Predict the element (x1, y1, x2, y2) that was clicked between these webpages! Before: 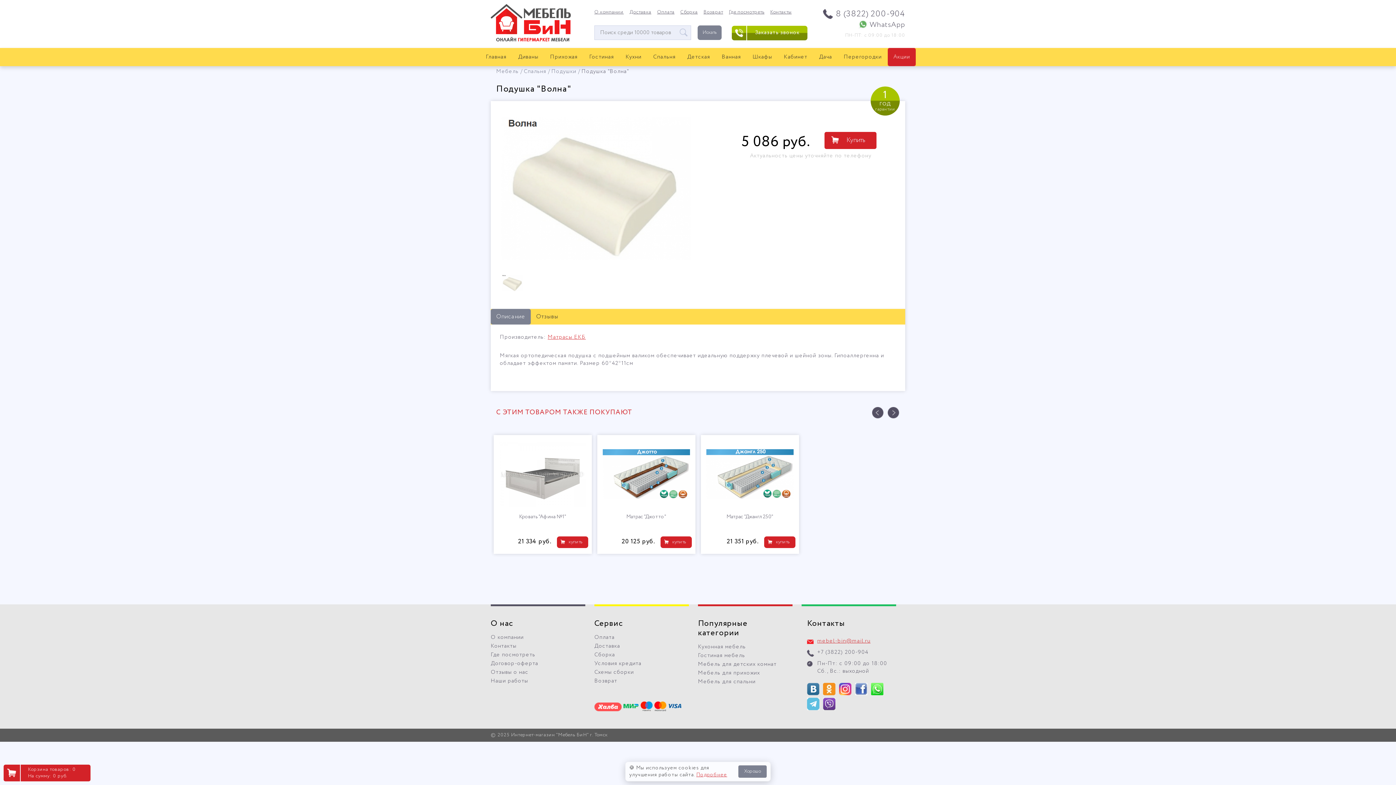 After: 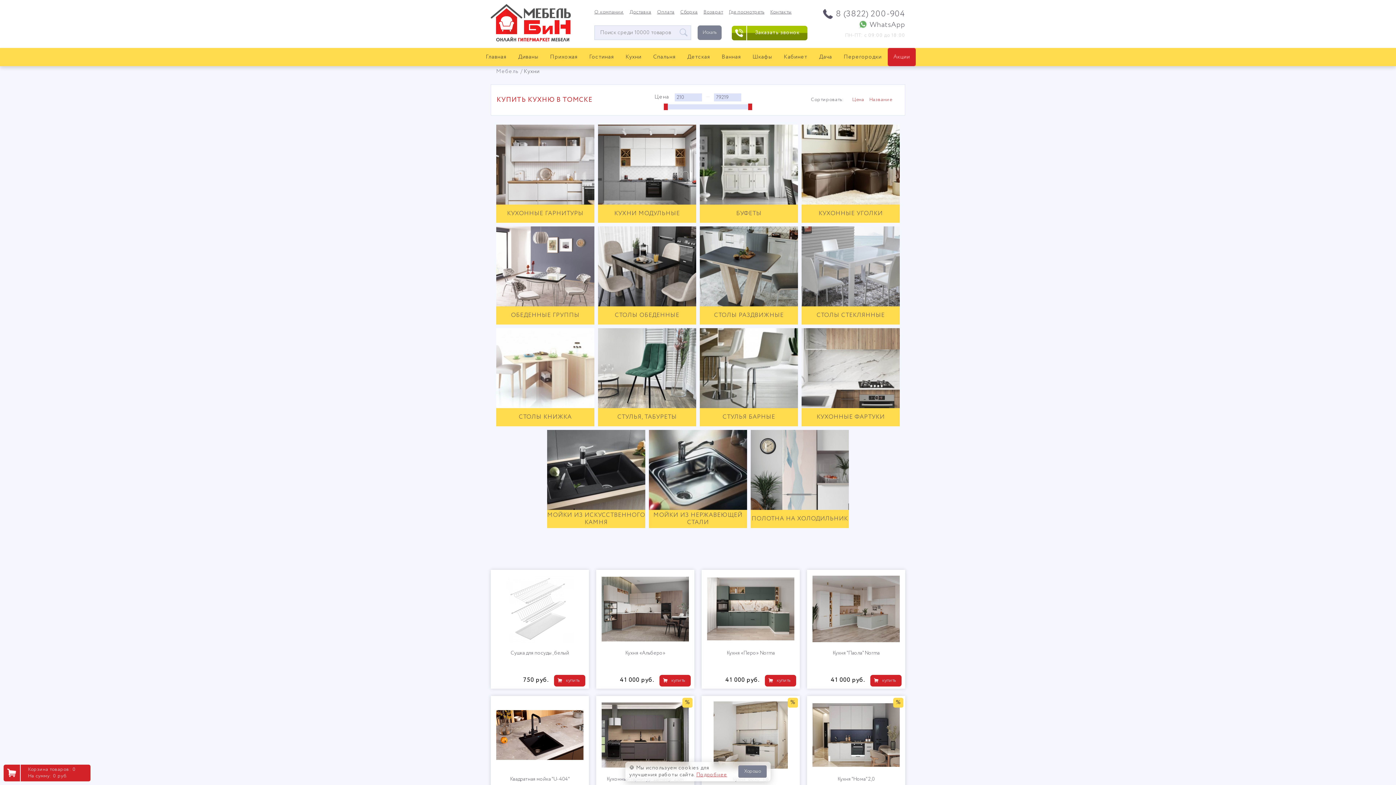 Action: bbox: (698, 643, 746, 651) label: Кухонная мебель